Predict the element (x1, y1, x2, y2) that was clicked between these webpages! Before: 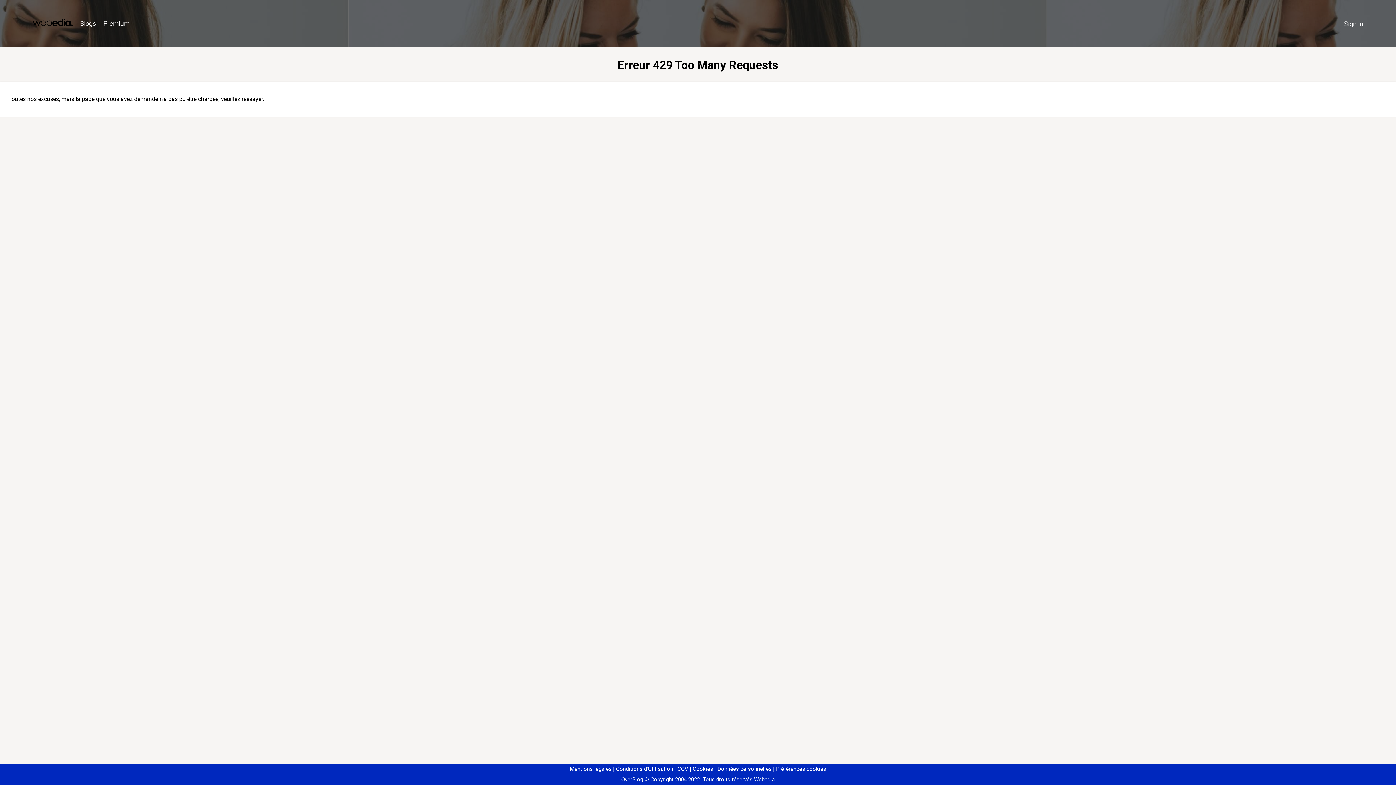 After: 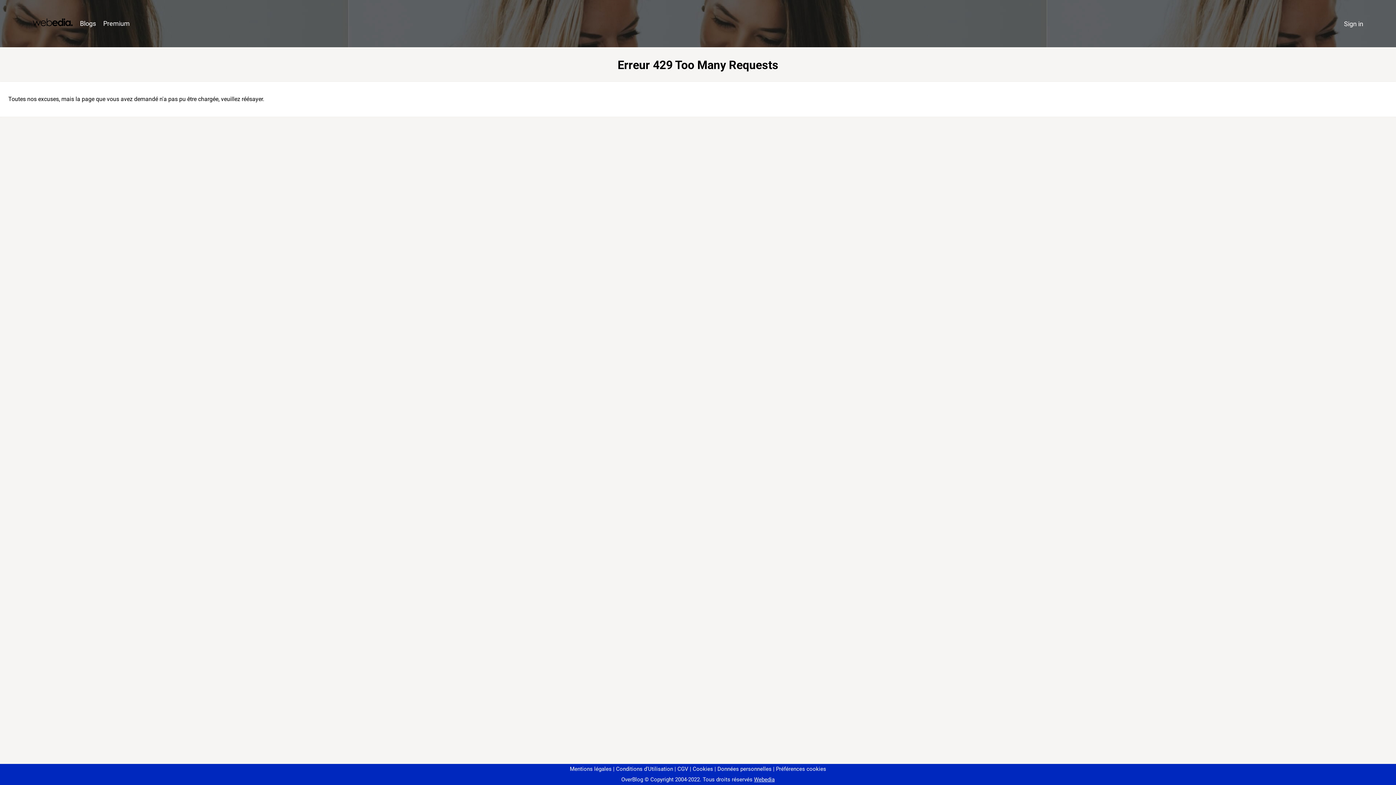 Action: bbox: (773, 766, 826, 772) label: Préférences cookies